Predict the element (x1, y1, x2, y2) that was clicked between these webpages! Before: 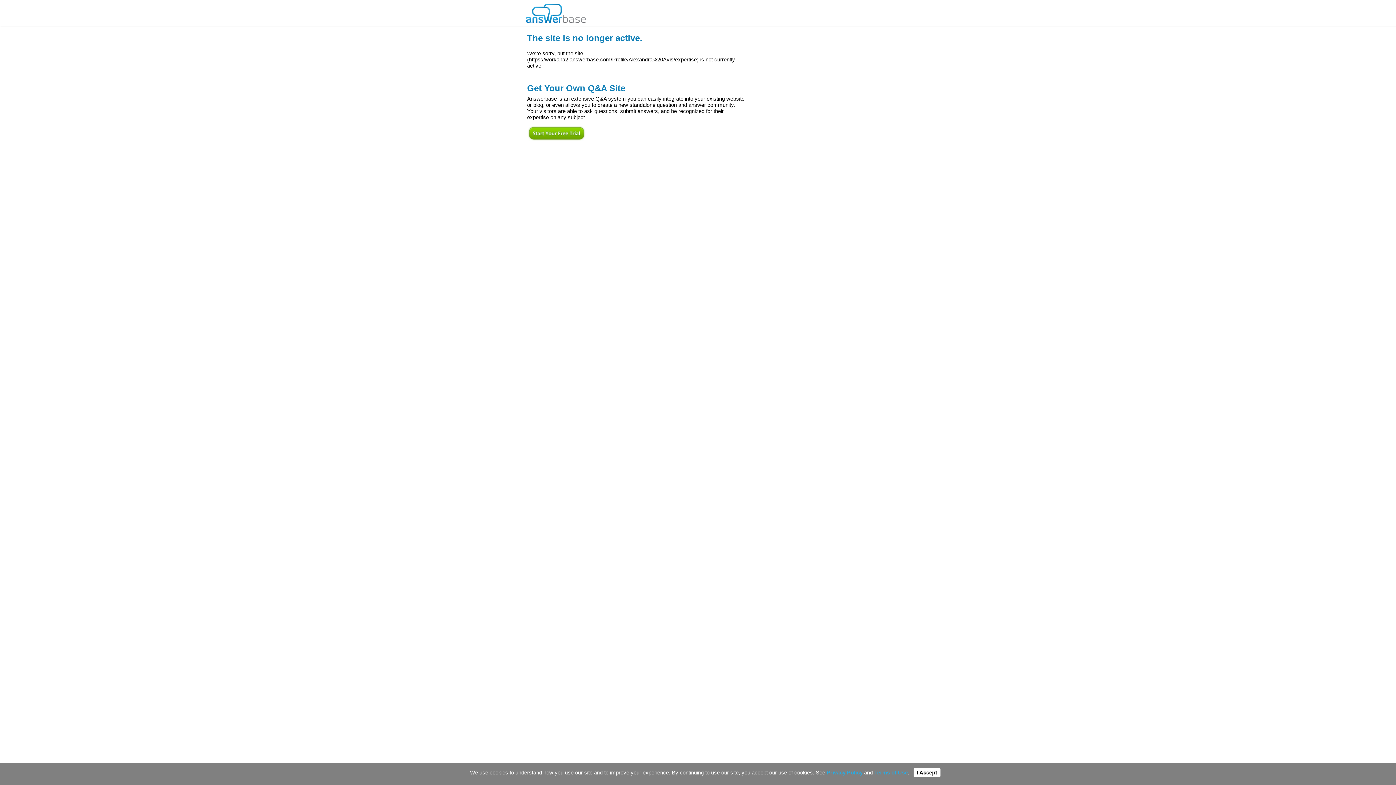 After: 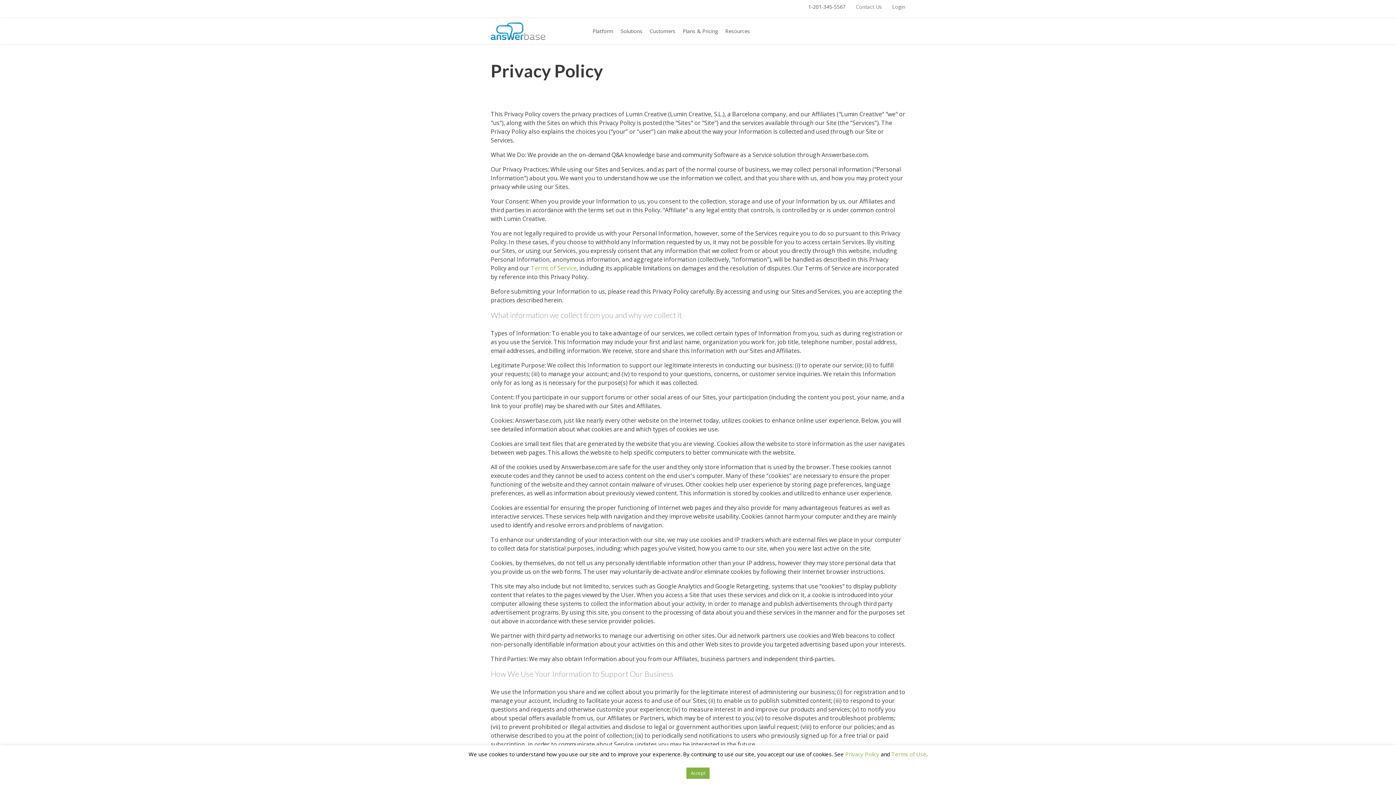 Action: label: Privacy Policy bbox: (826, 770, 862, 776)